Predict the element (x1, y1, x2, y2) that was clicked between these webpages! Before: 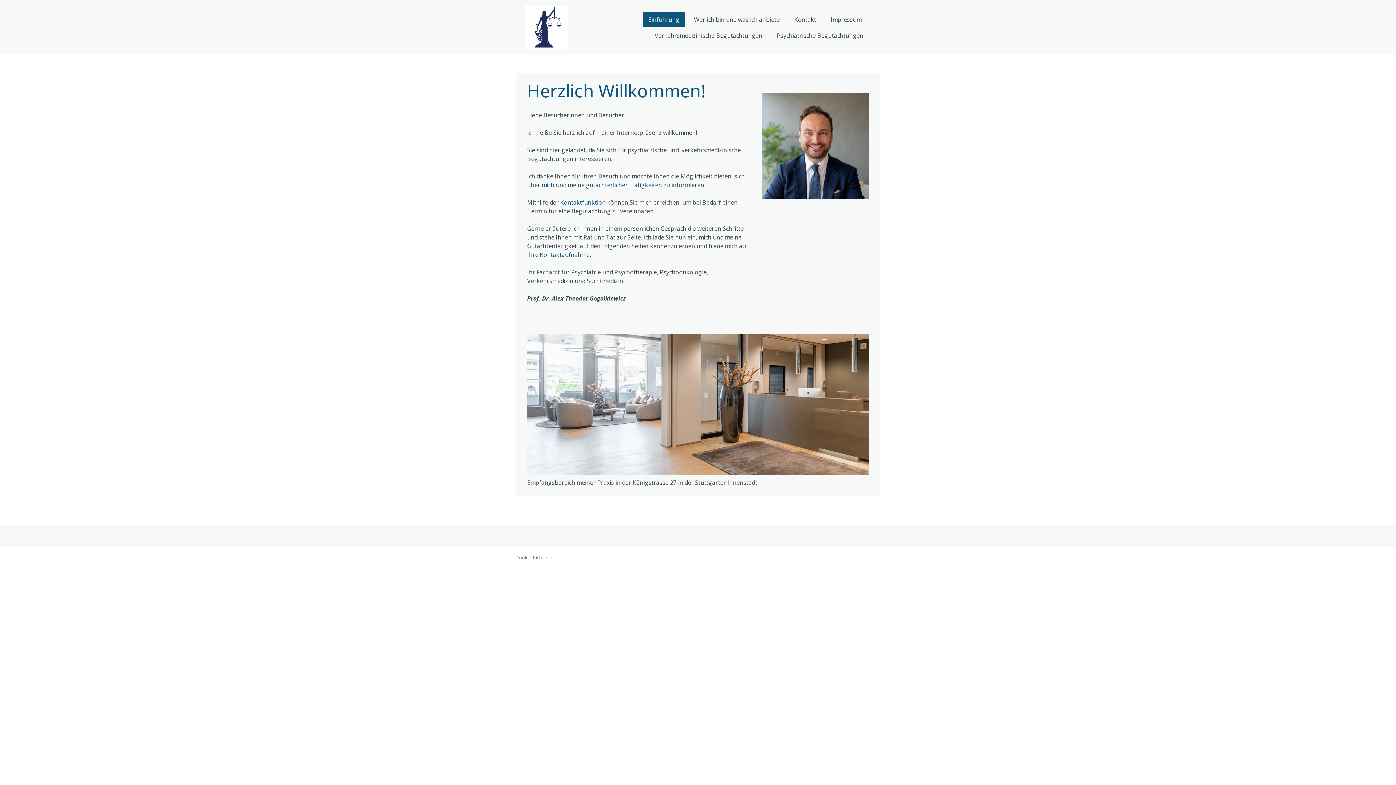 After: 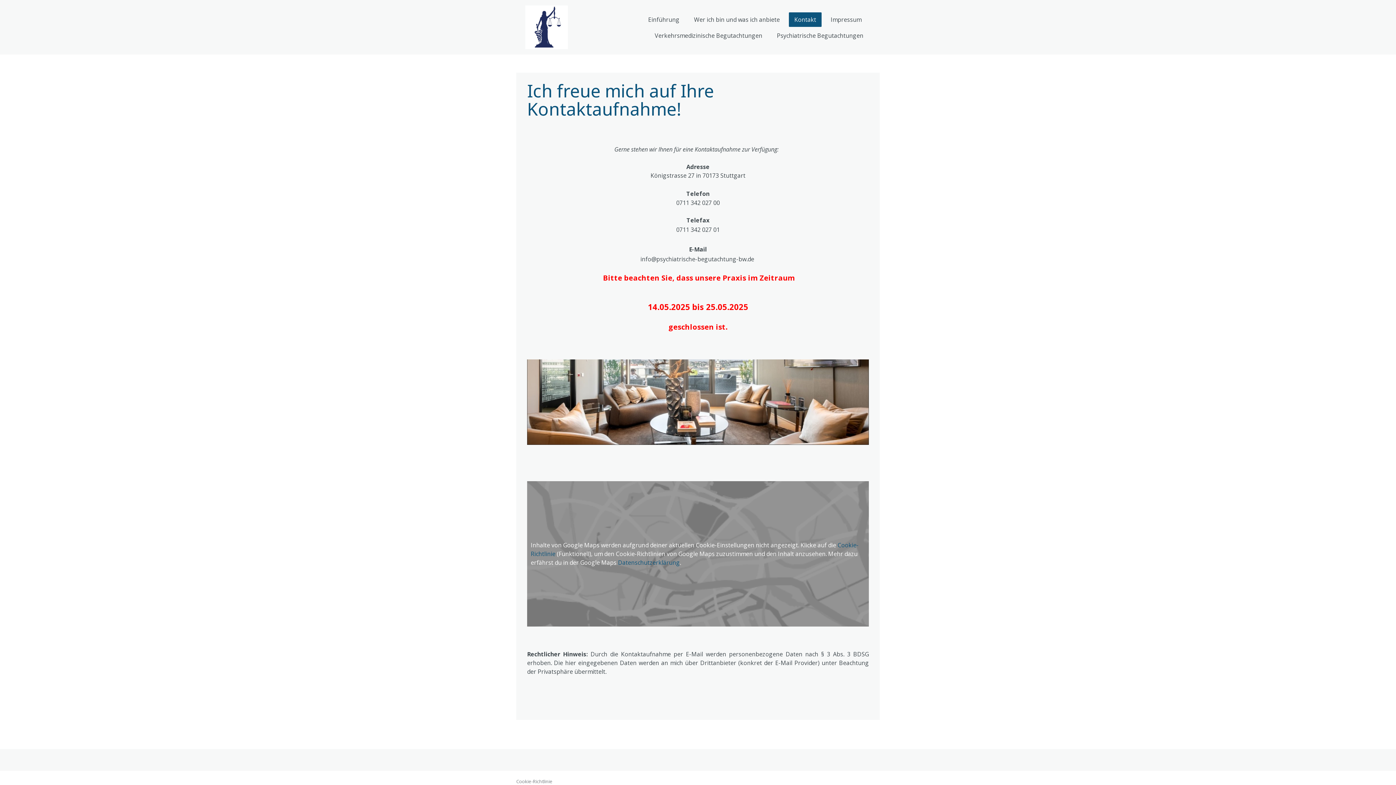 Action: label: Kontakt bbox: (789, 12, 821, 26)